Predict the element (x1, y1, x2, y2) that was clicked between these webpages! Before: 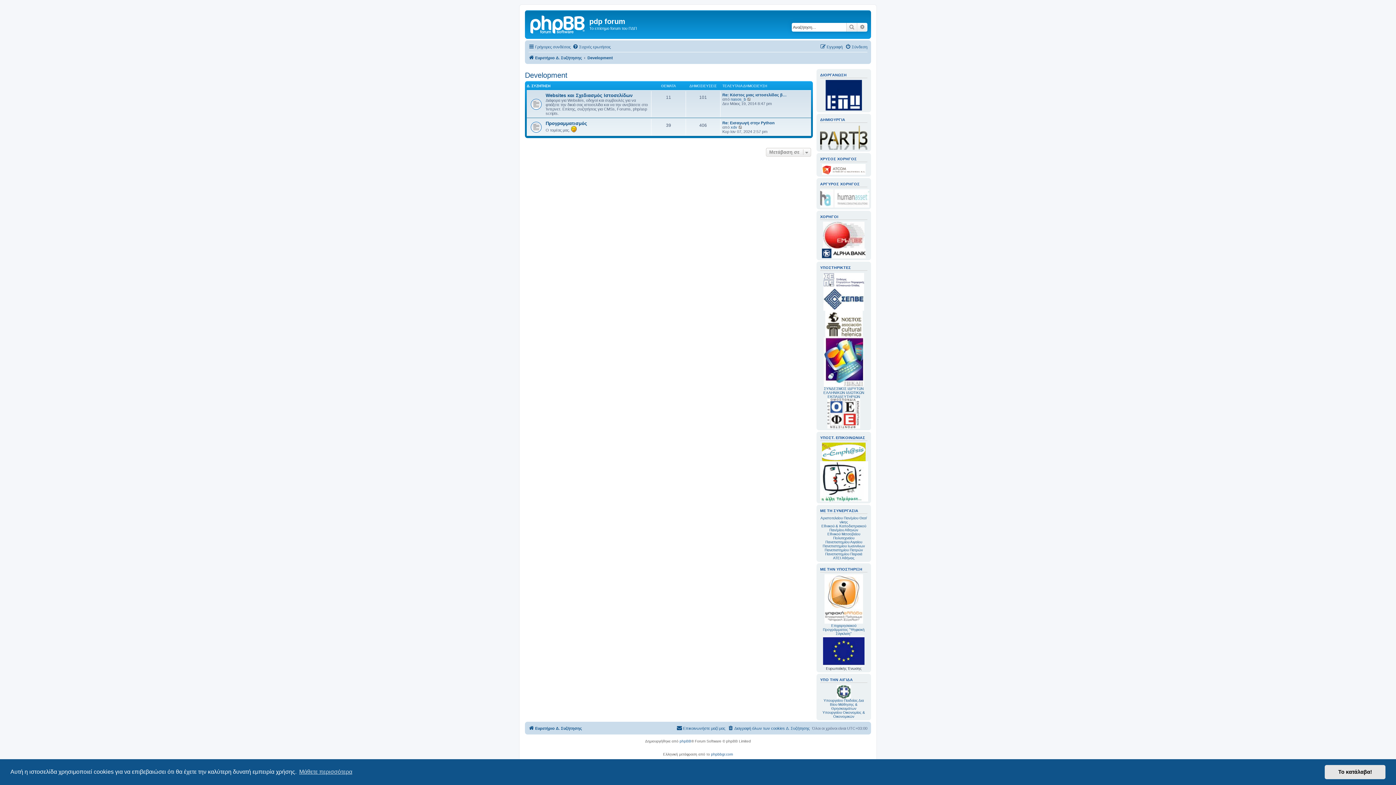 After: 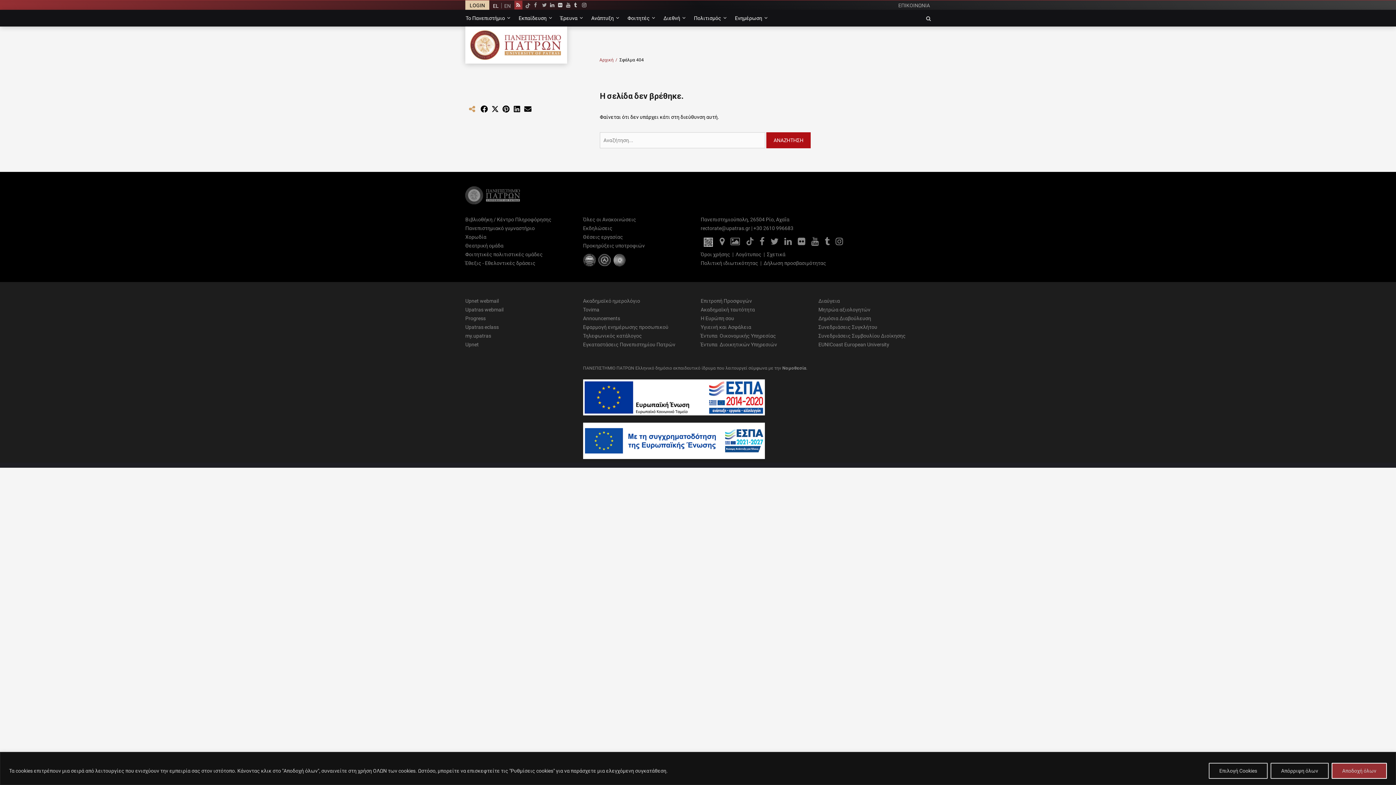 Action: bbox: (824, 548, 863, 552) label: Πανεπιστημίου Πατρών